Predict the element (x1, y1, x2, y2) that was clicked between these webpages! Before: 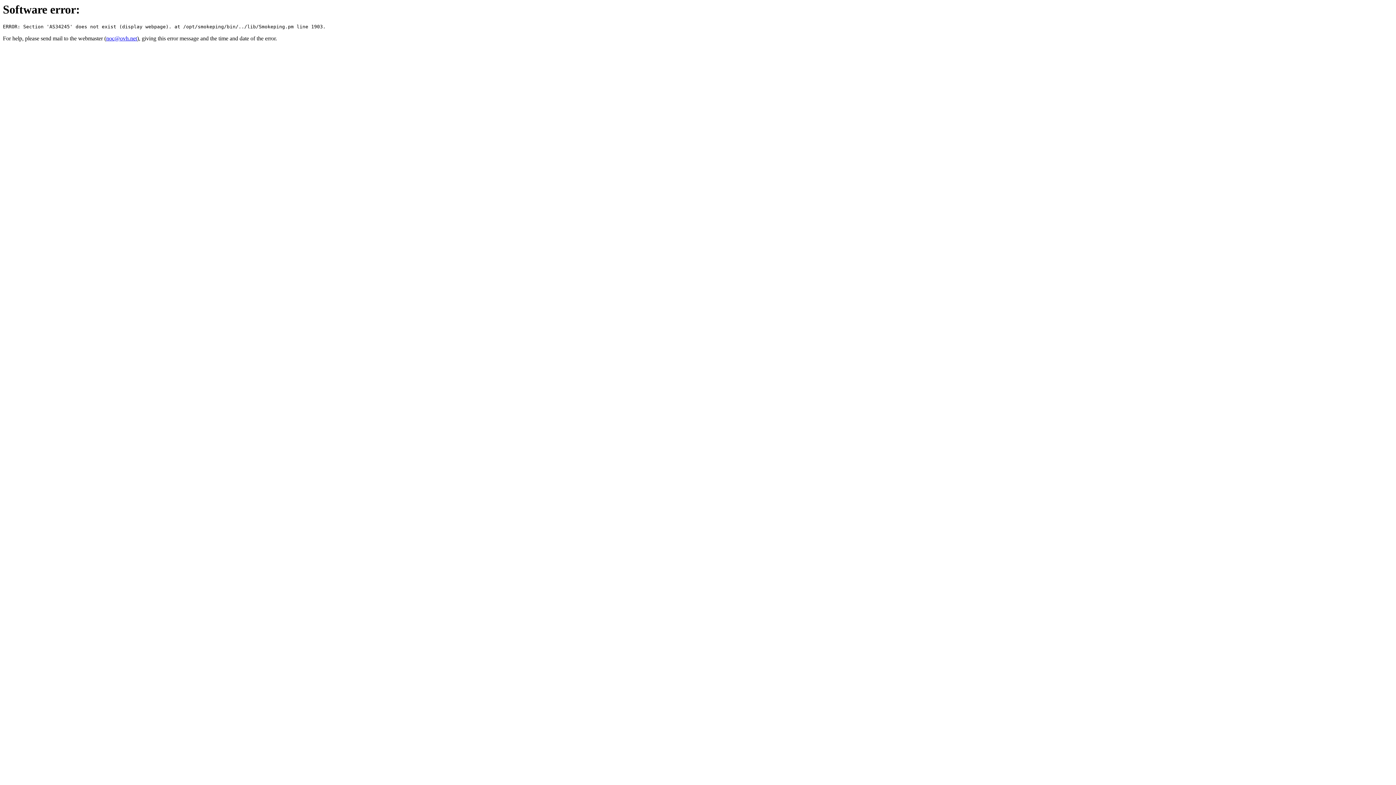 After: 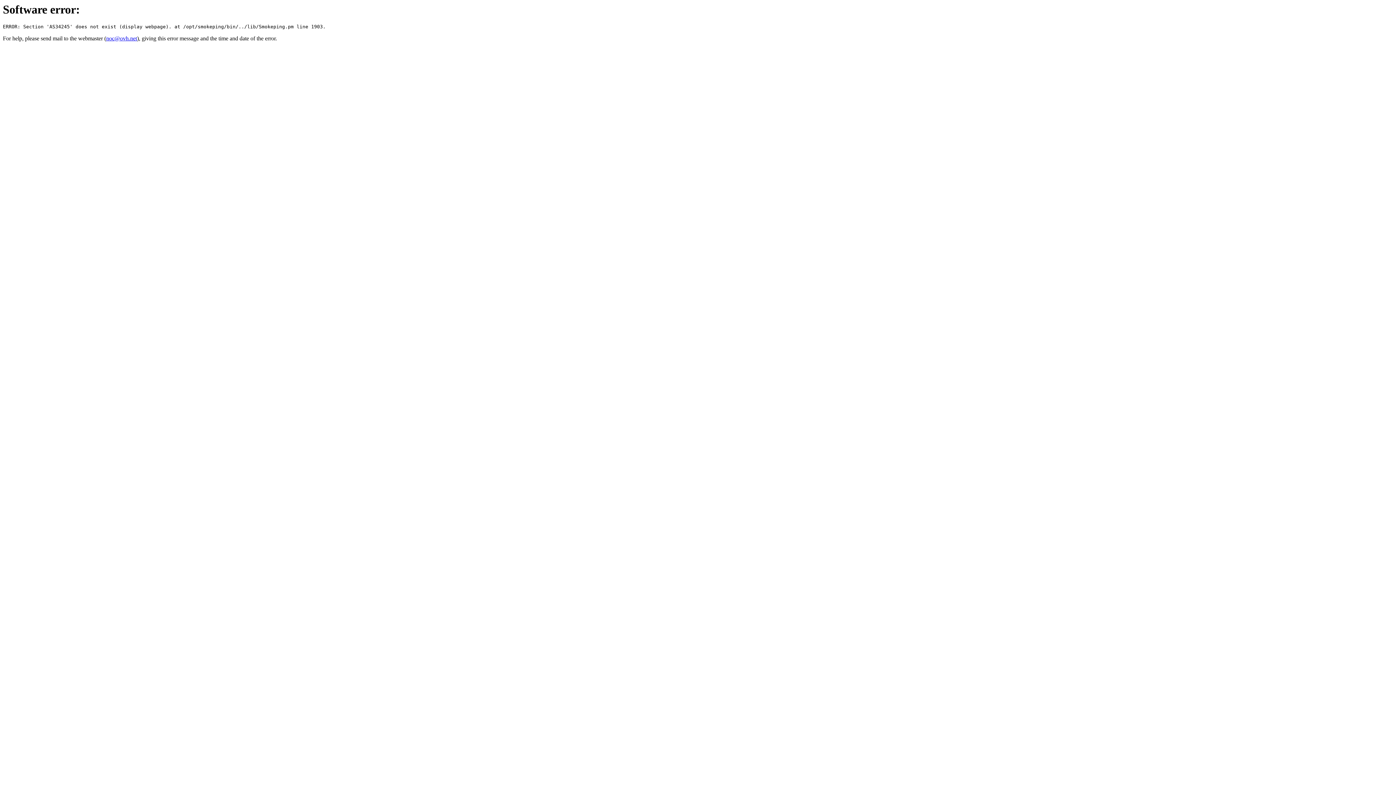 Action: bbox: (106, 35, 137, 41) label: noc@ovh.net